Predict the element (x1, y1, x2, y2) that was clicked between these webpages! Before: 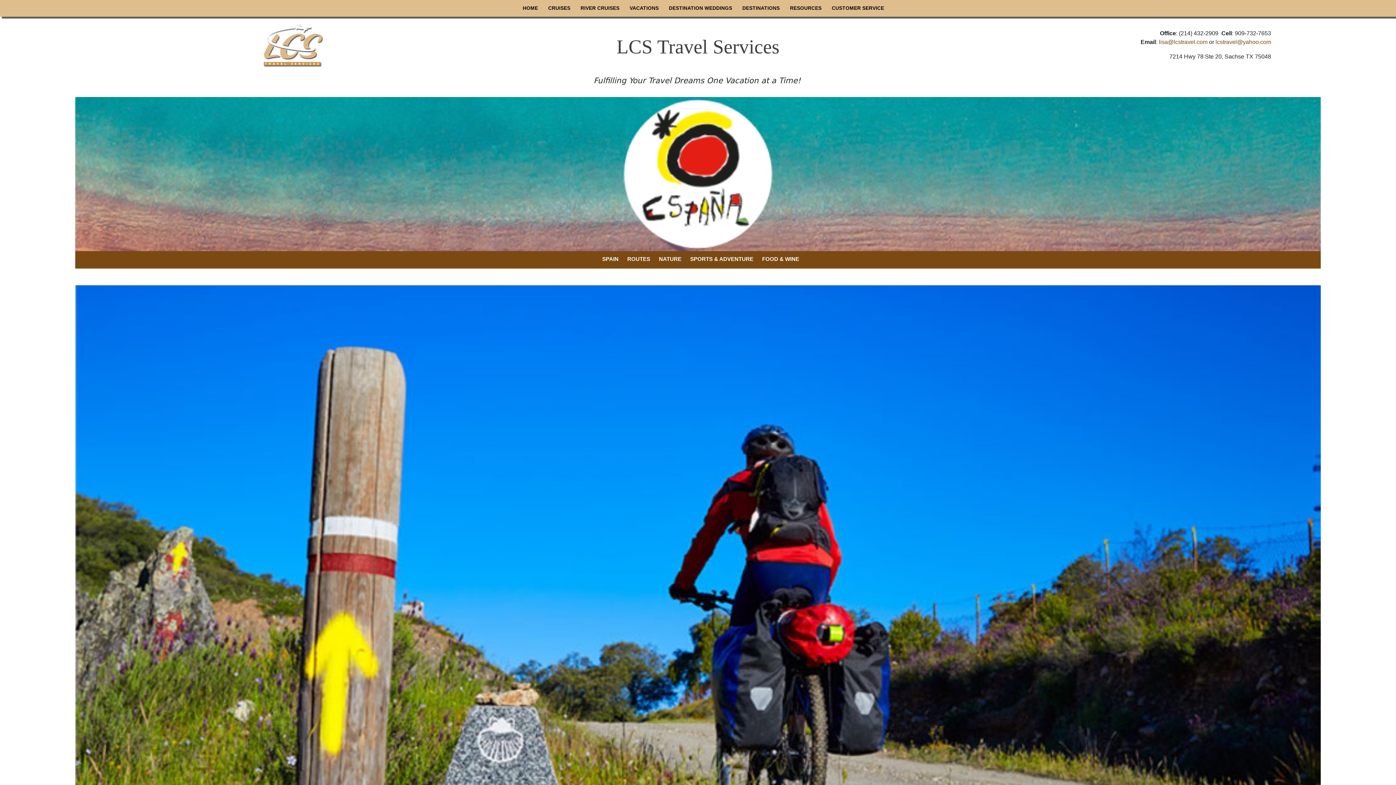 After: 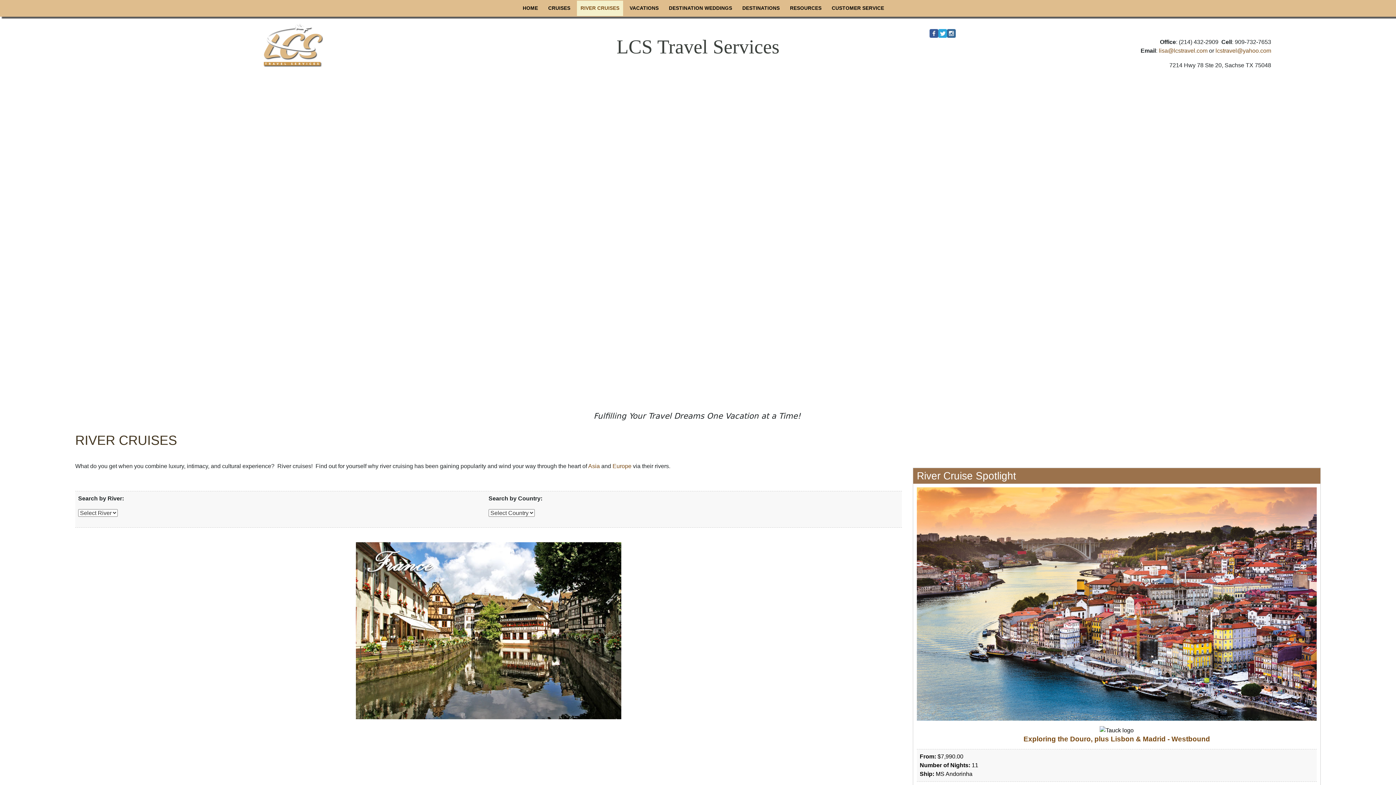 Action: bbox: (577, 0, 623, 16) label: RIVER CRUISES